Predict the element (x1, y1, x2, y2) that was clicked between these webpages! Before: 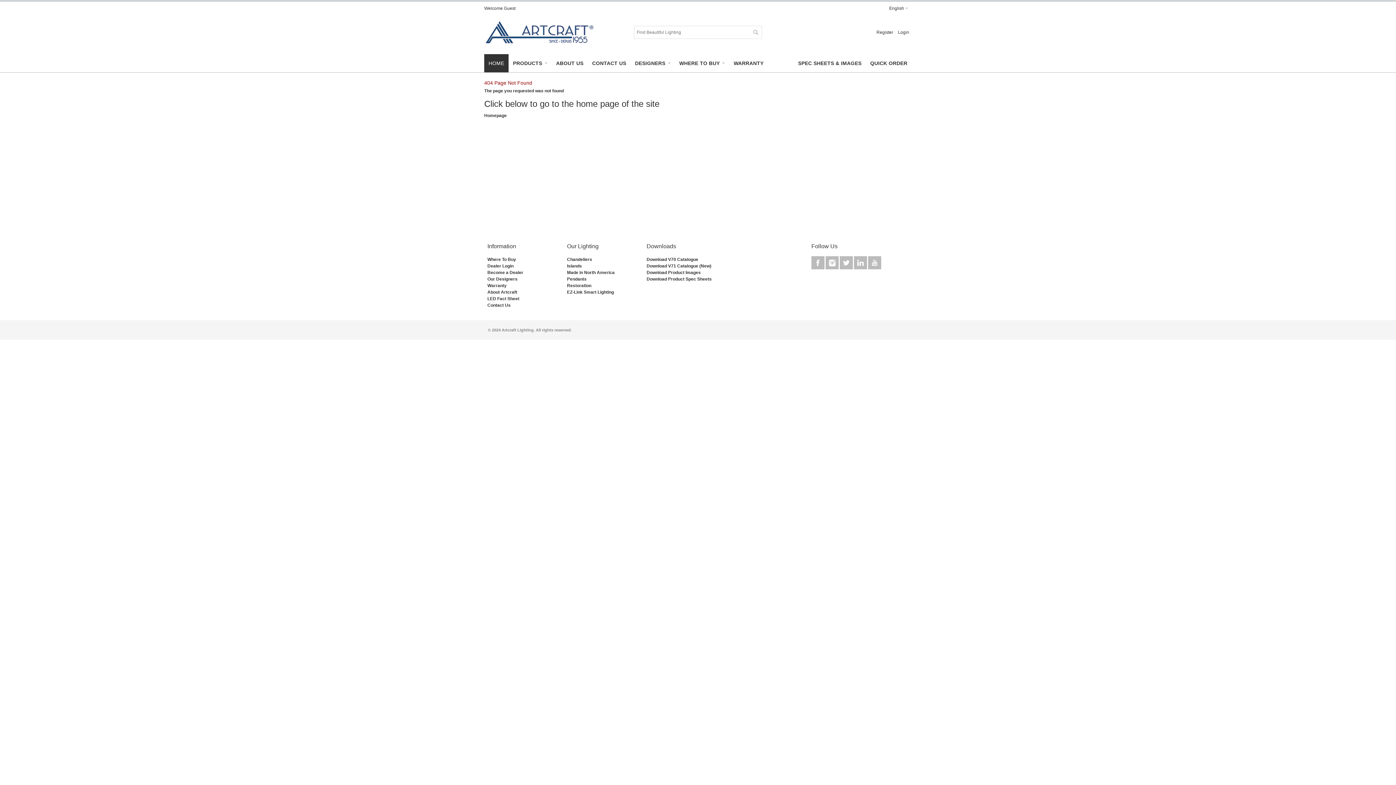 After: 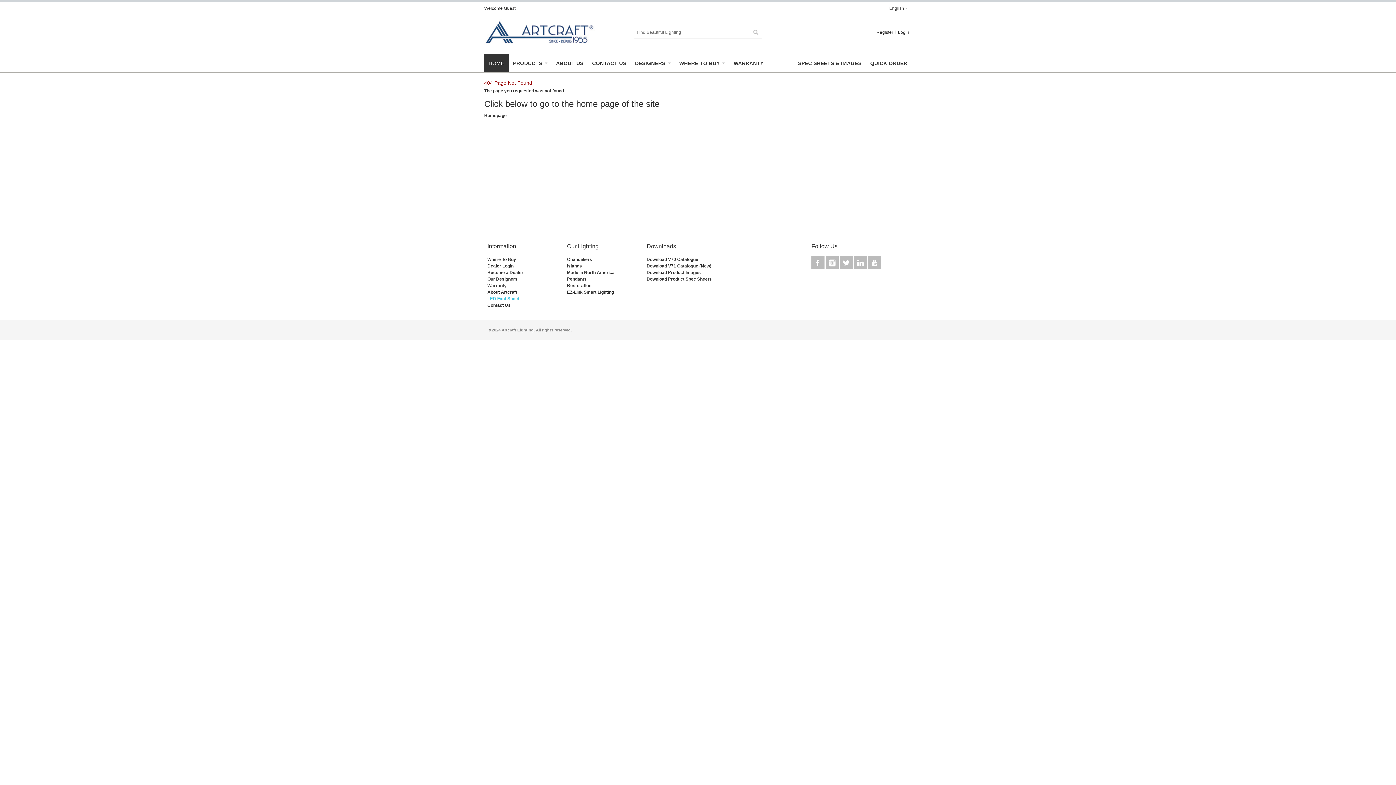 Action: label: LED Fact Sheet bbox: (487, 296, 519, 301)